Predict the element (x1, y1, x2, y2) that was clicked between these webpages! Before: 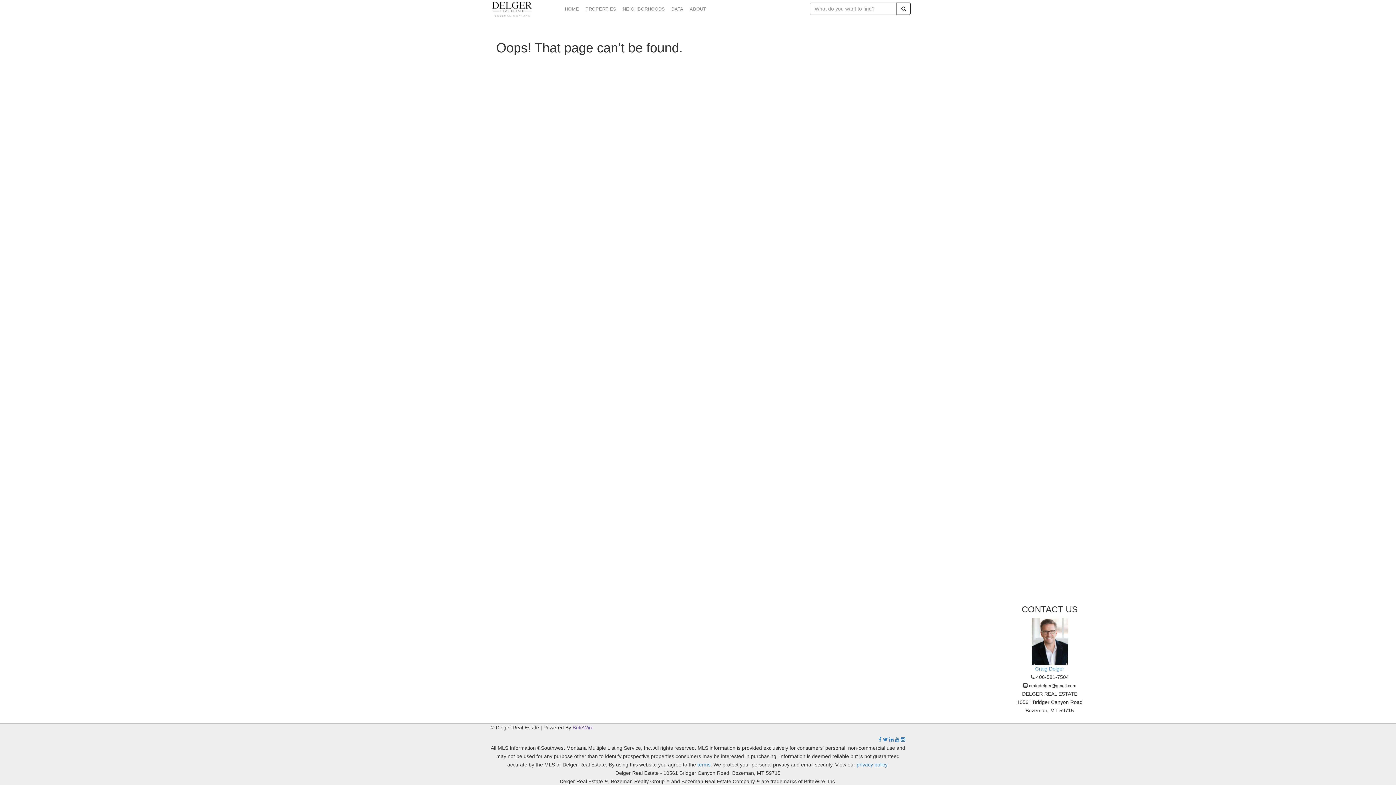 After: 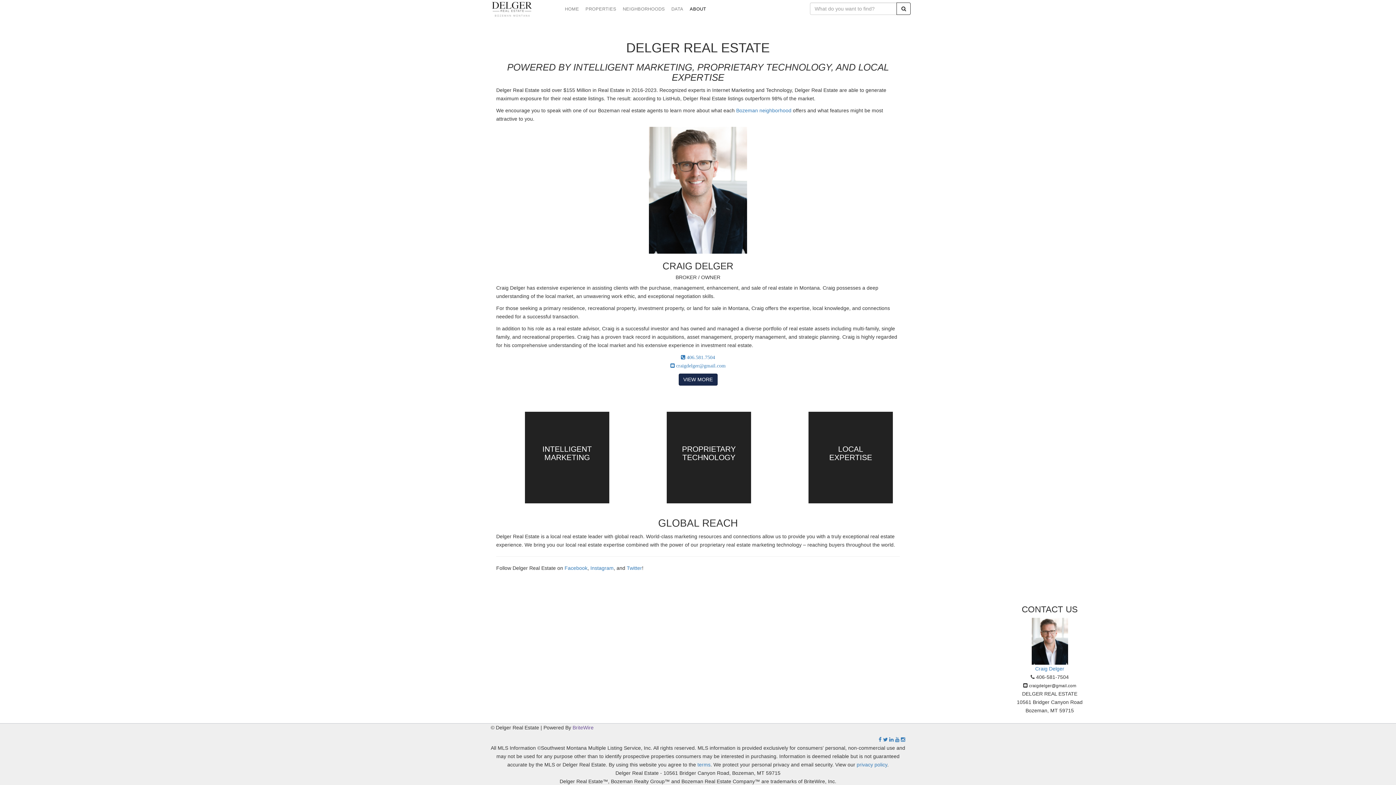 Action: bbox: (686, 0, 709, 18) label: ABOUT